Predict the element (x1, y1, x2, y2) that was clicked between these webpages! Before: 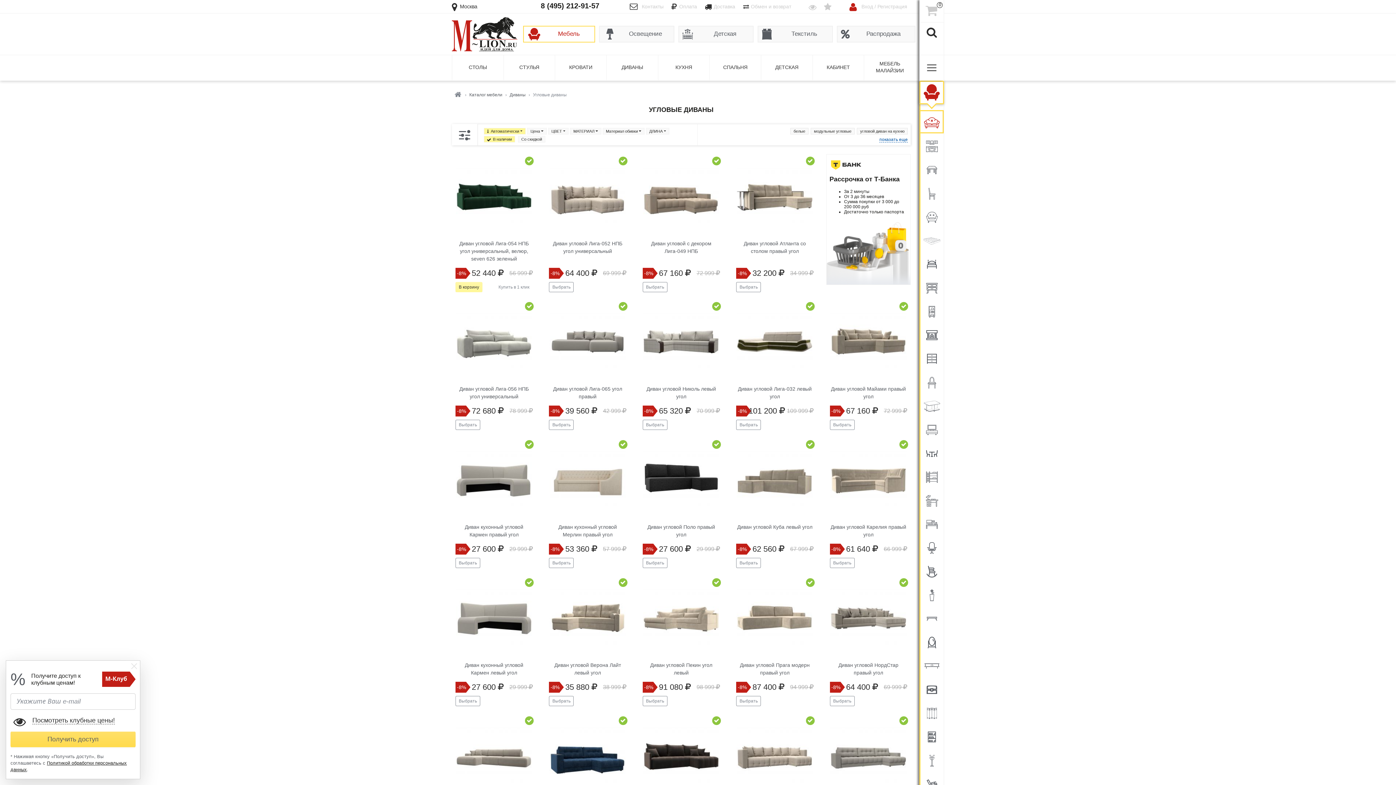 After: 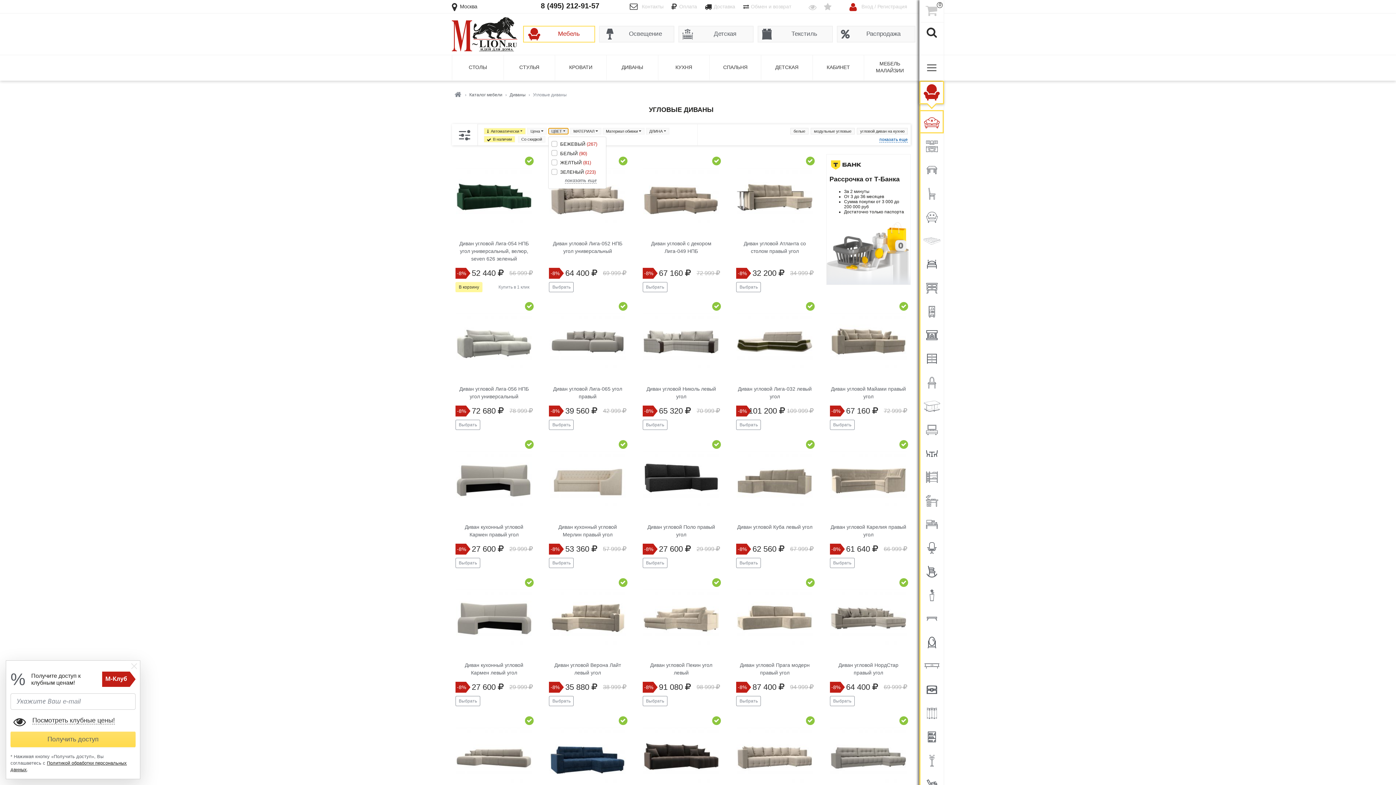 Action: label: ЦВЕТ bbox: (548, 128, 568, 134)